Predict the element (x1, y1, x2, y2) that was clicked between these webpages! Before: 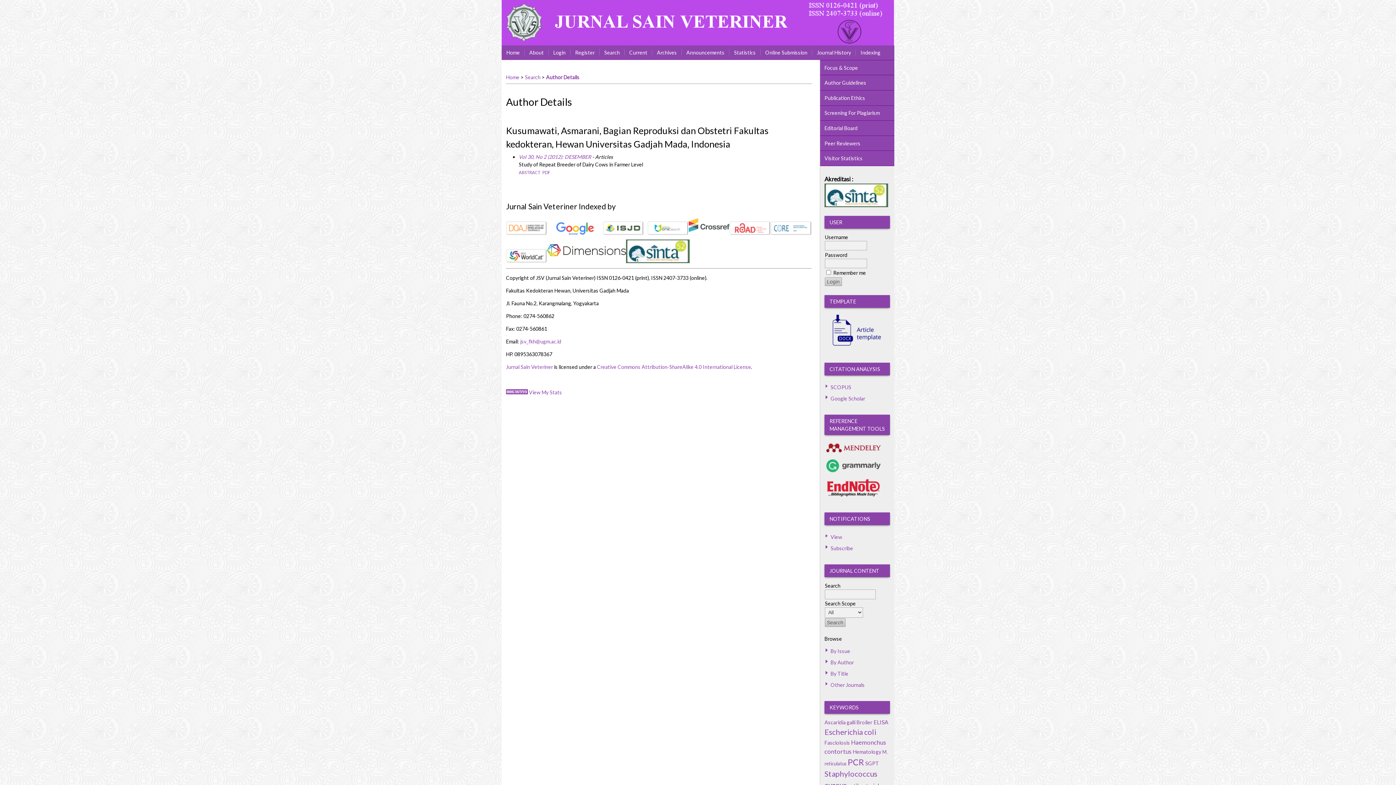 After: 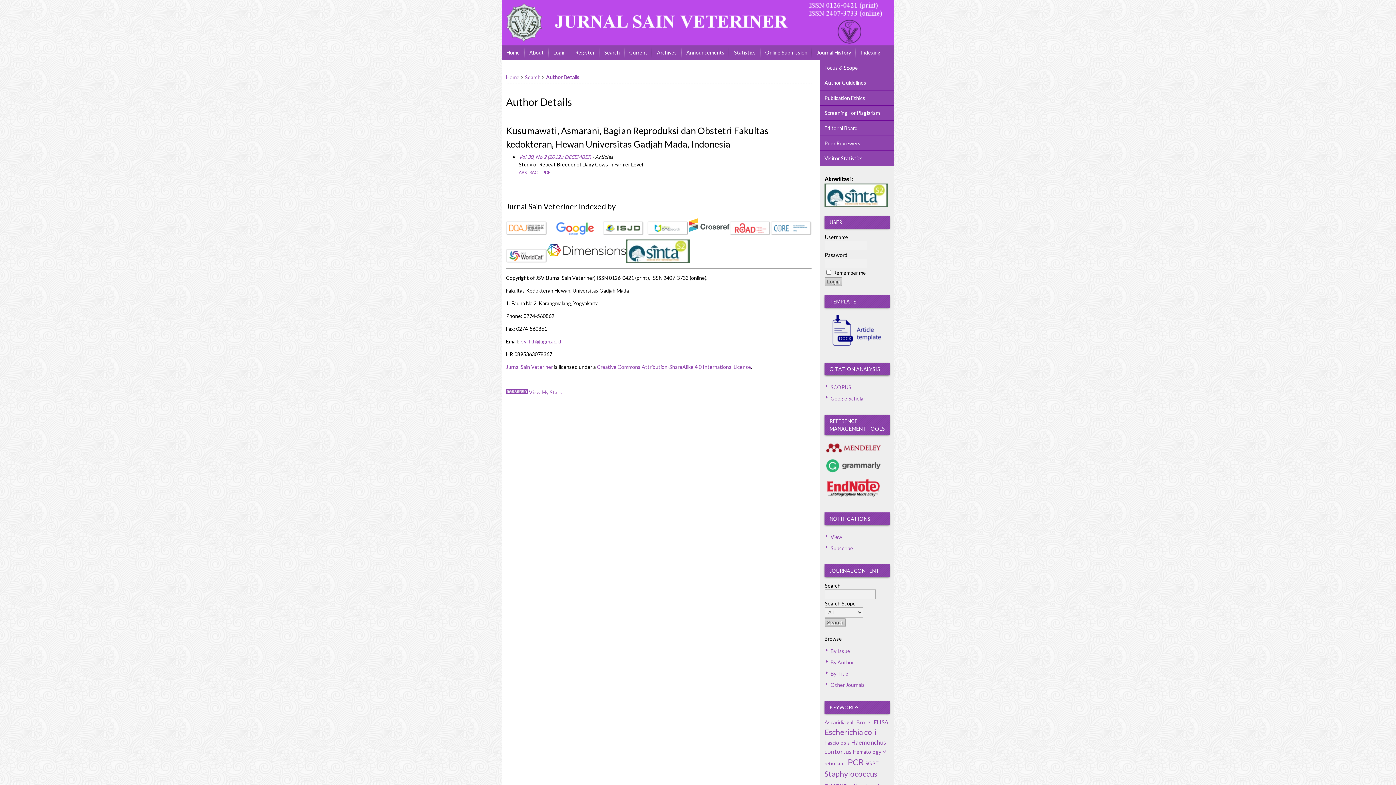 Action: bbox: (506, 230, 547, 236)